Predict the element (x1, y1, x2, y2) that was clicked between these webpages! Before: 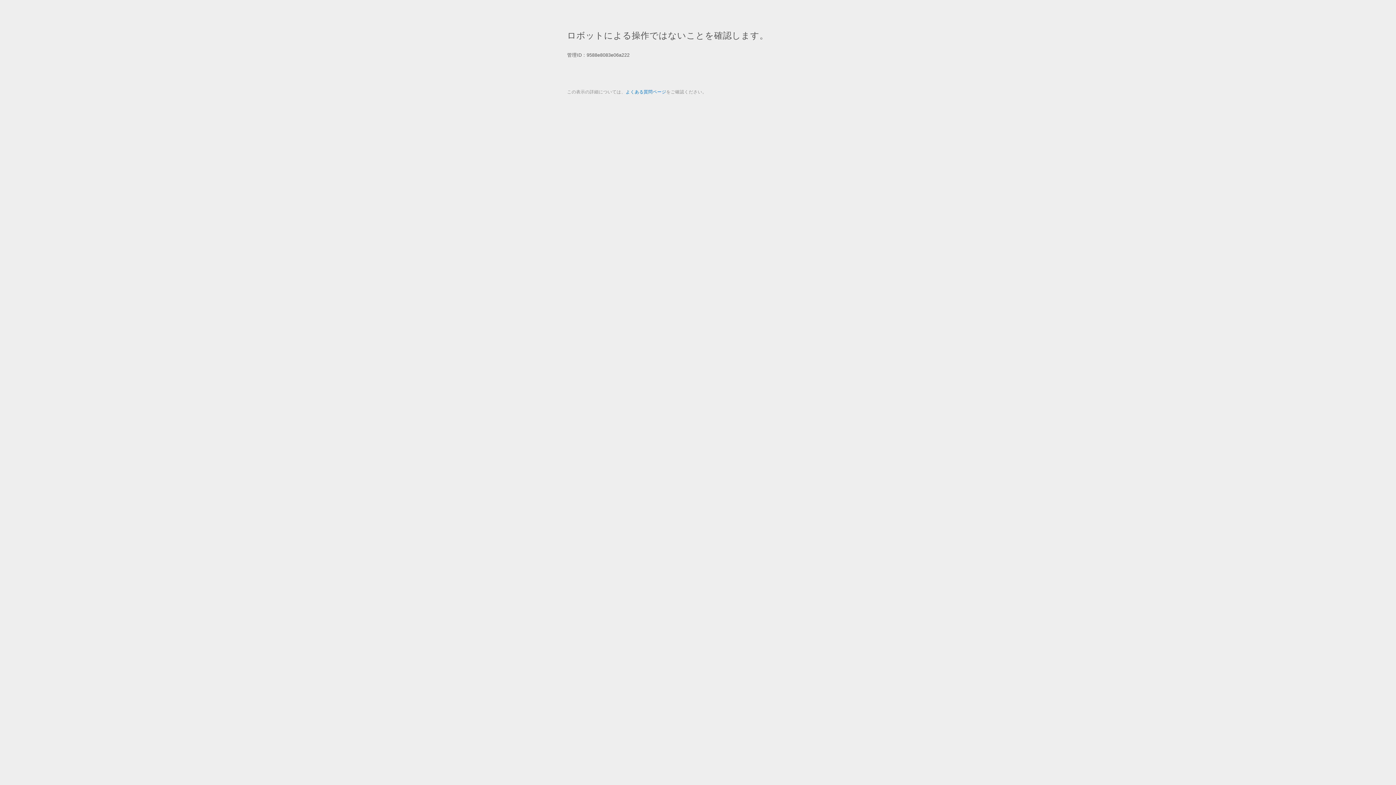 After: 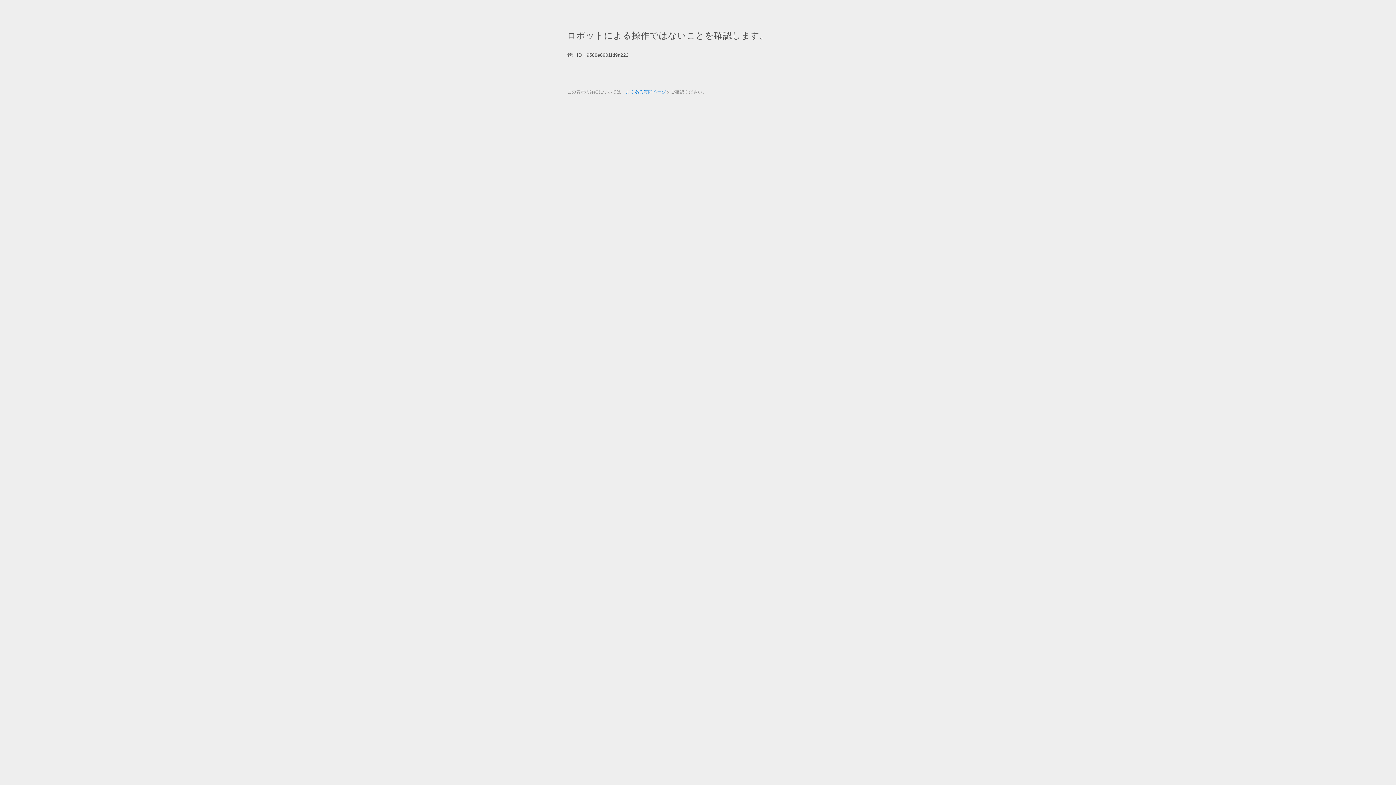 Action: bbox: (625, 89, 666, 94) label: よくある質問ページ